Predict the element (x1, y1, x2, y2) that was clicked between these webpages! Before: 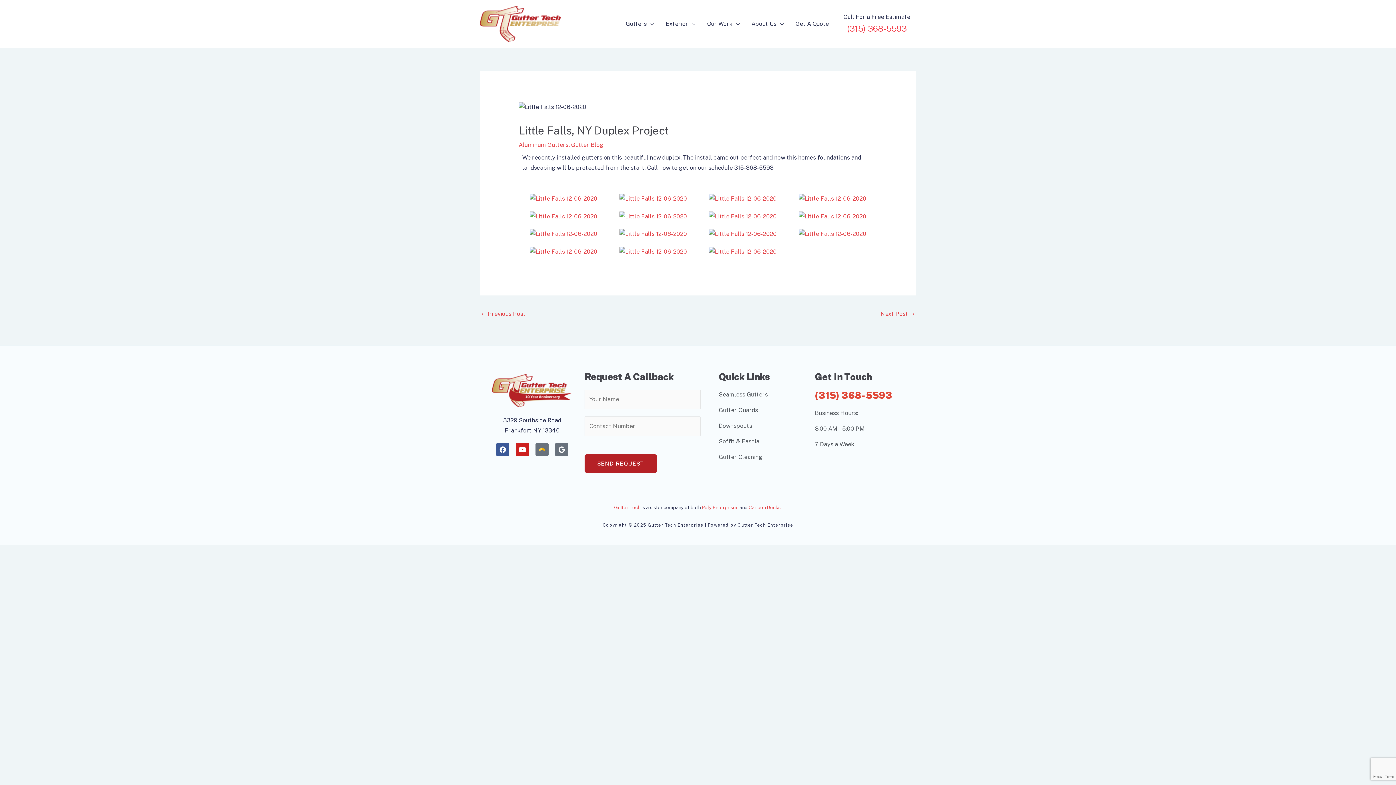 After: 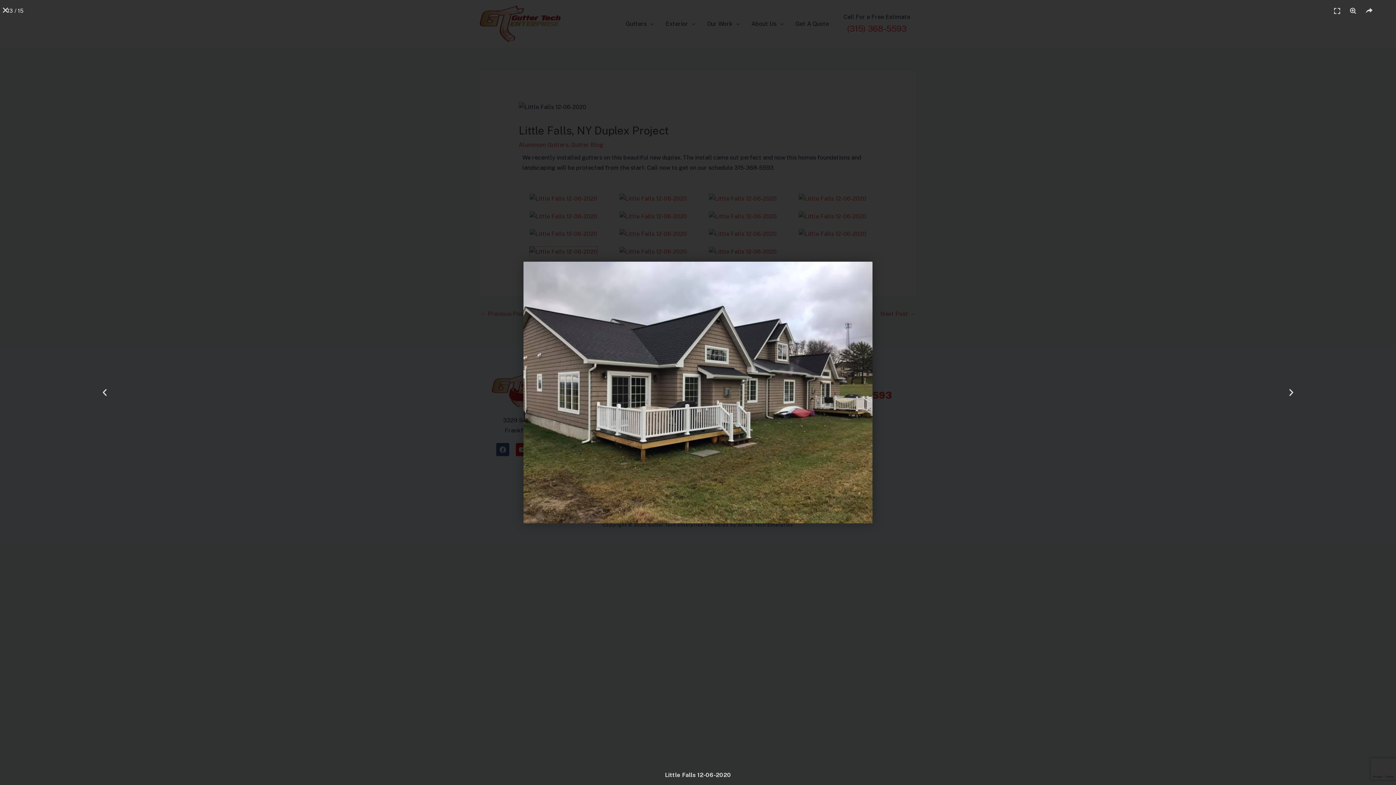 Action: bbox: (529, 248, 597, 255)